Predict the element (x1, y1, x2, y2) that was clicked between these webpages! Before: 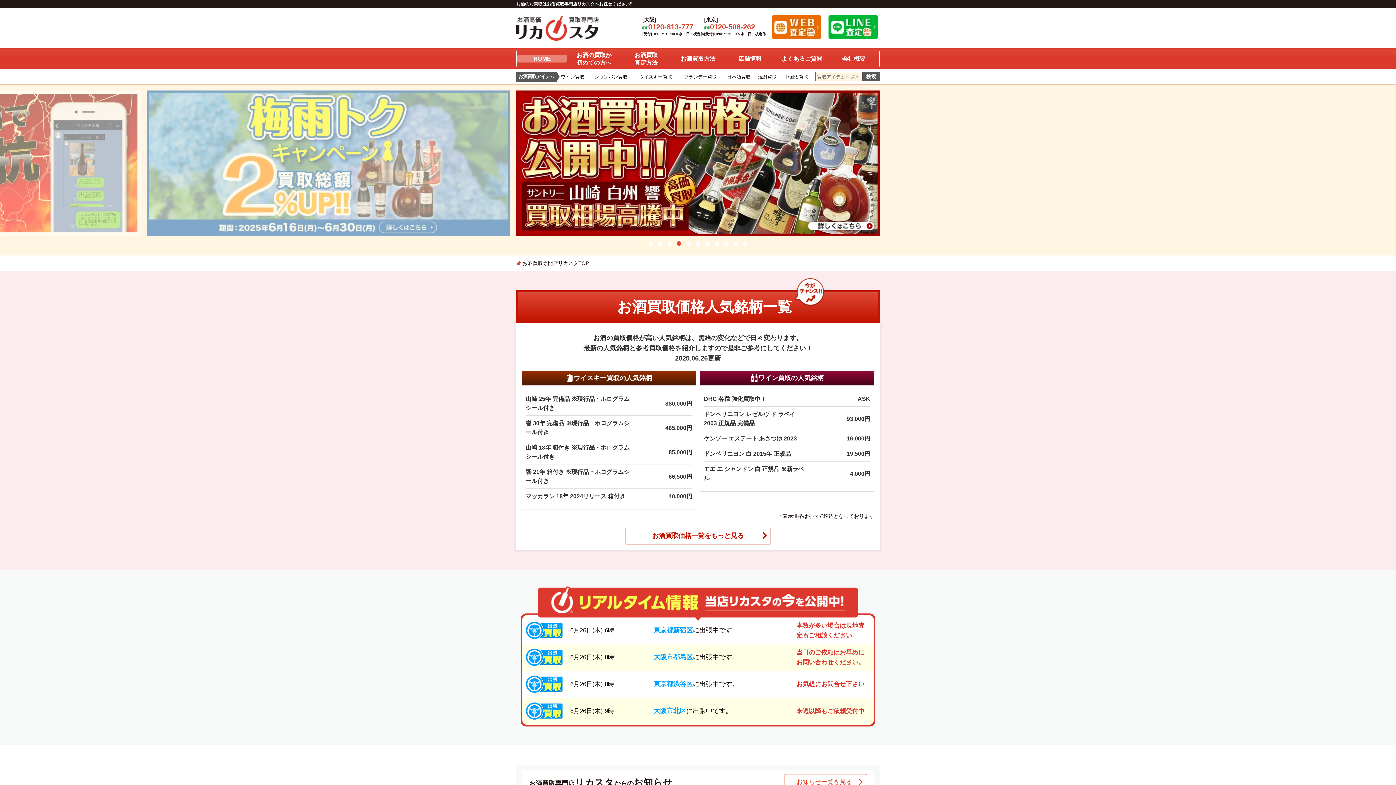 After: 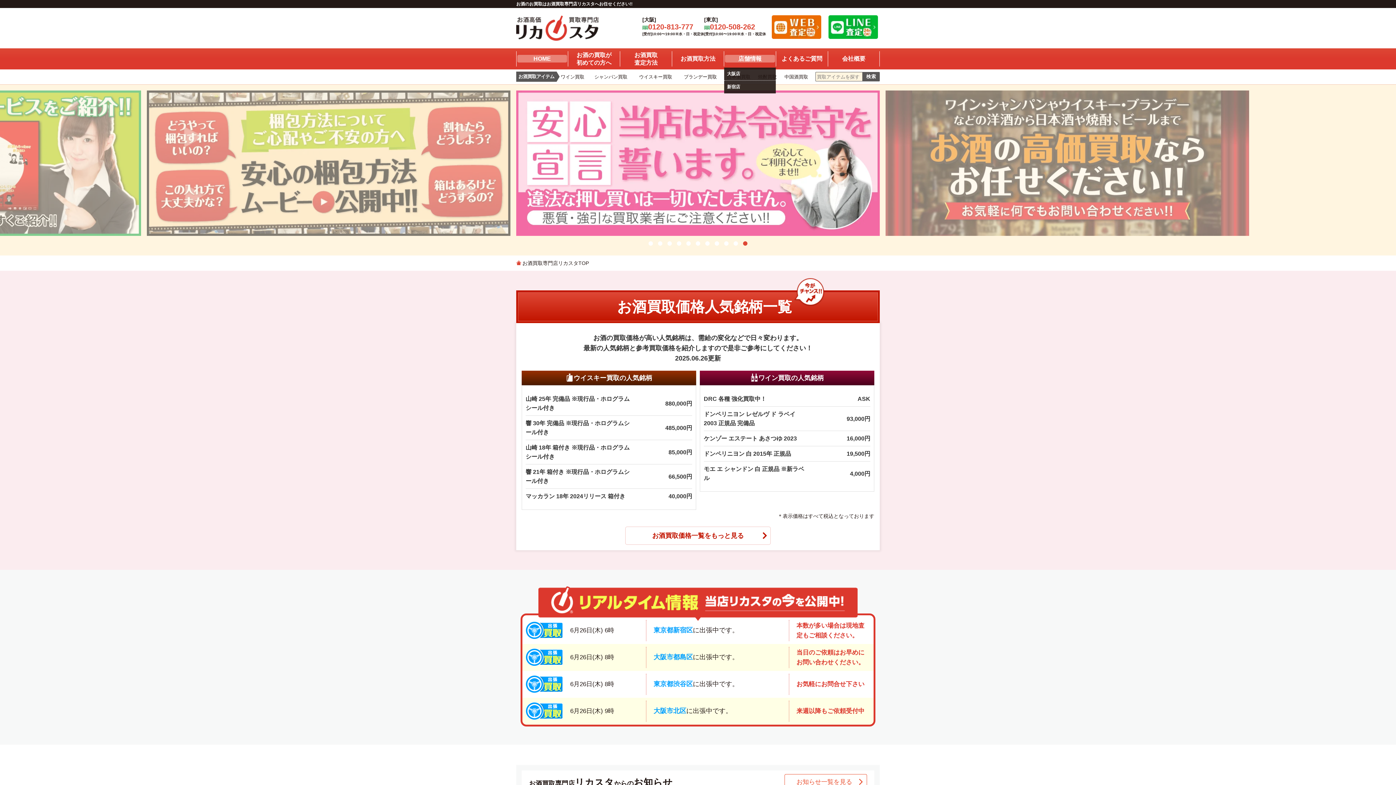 Action: label: 店舗情報 bbox: (725, 54, 775, 62)